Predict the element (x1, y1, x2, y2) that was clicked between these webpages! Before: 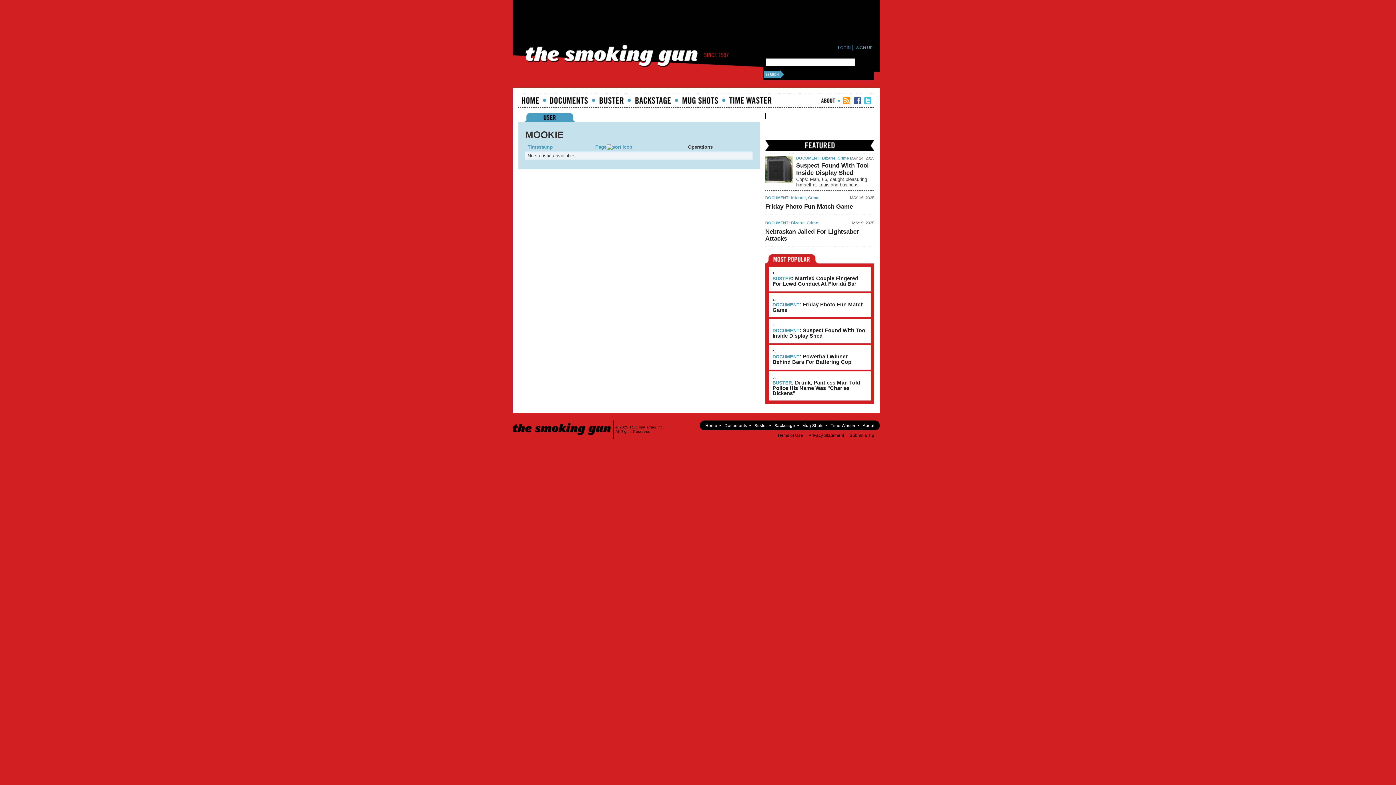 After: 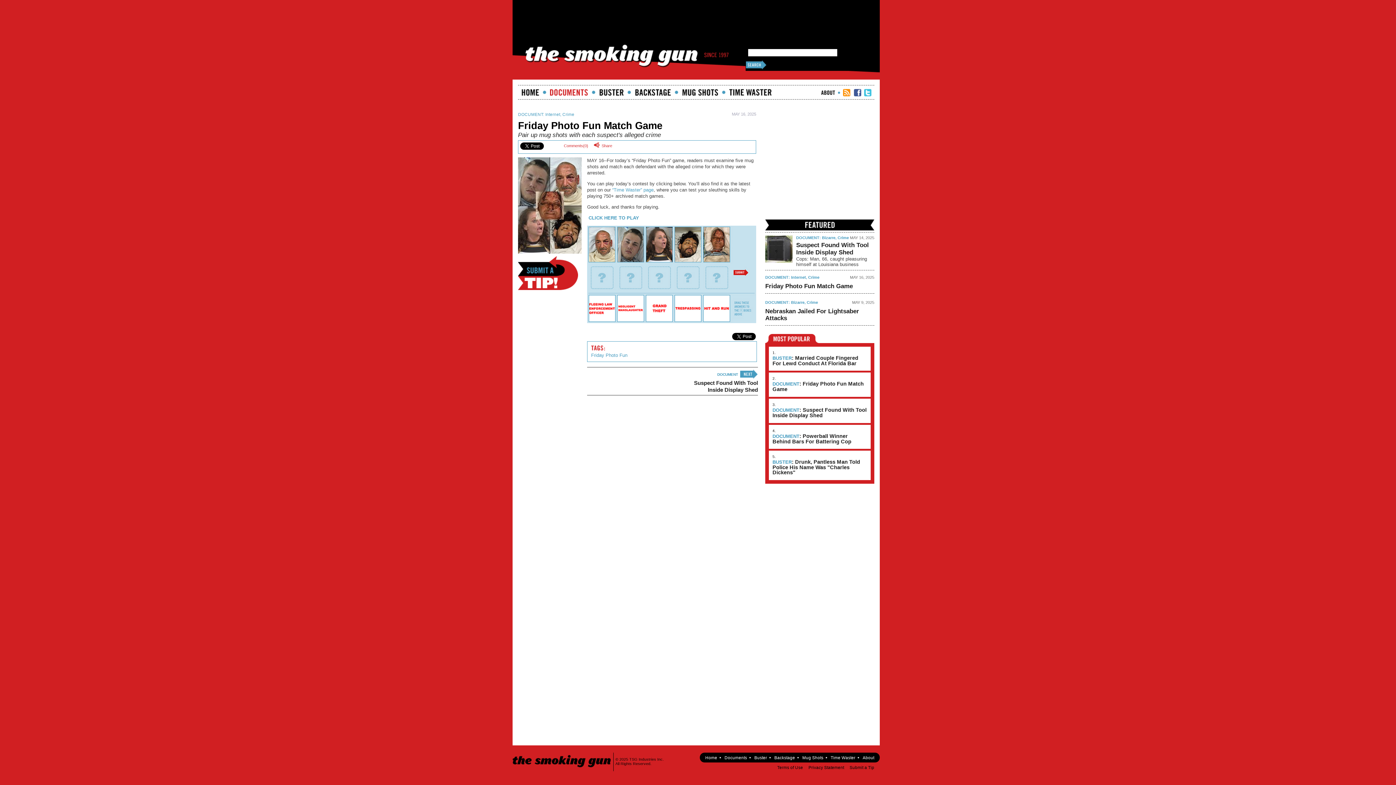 Action: bbox: (772, 302, 867, 312) label: DOCUMENT: Friday Photo Fun Match Game